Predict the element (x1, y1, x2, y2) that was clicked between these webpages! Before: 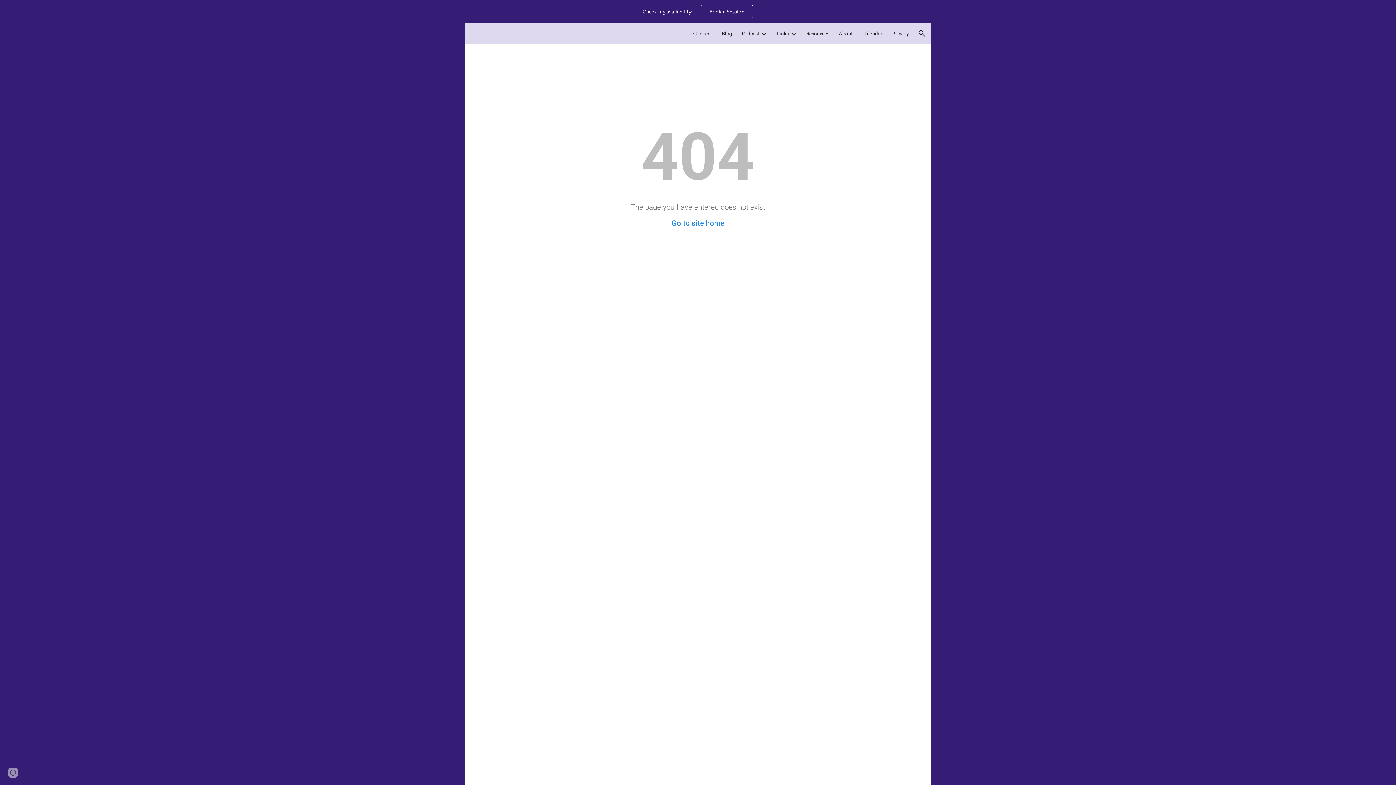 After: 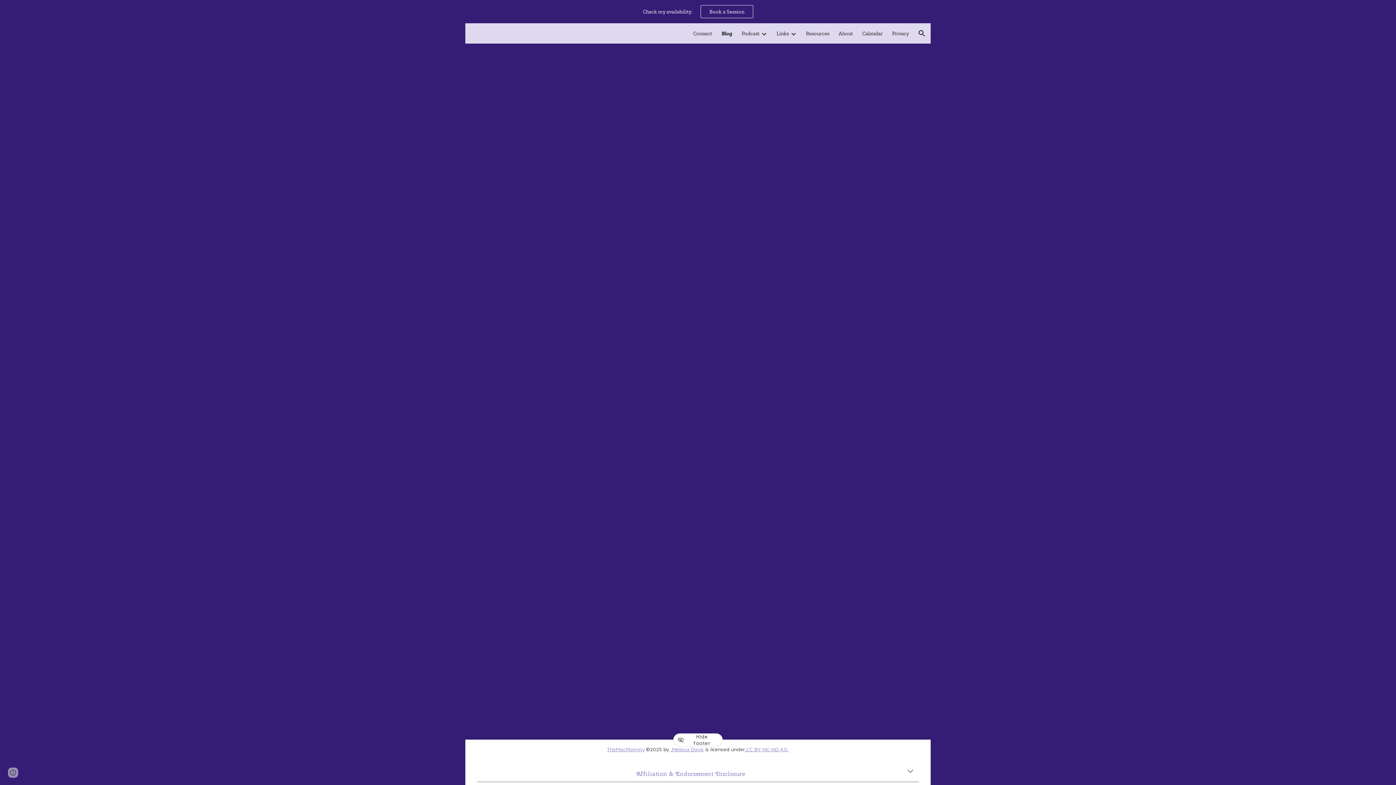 Action: bbox: (721, 30, 732, 36) label: Blog